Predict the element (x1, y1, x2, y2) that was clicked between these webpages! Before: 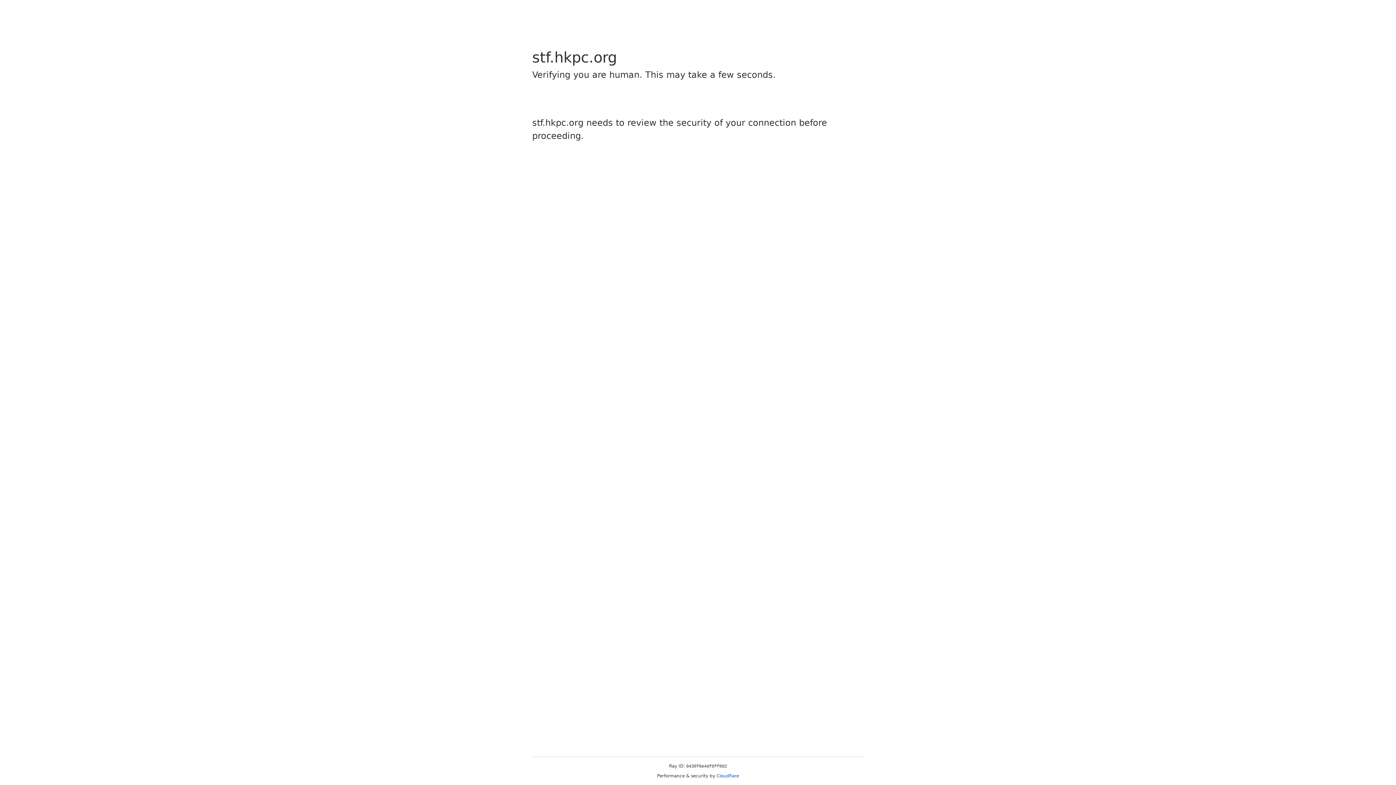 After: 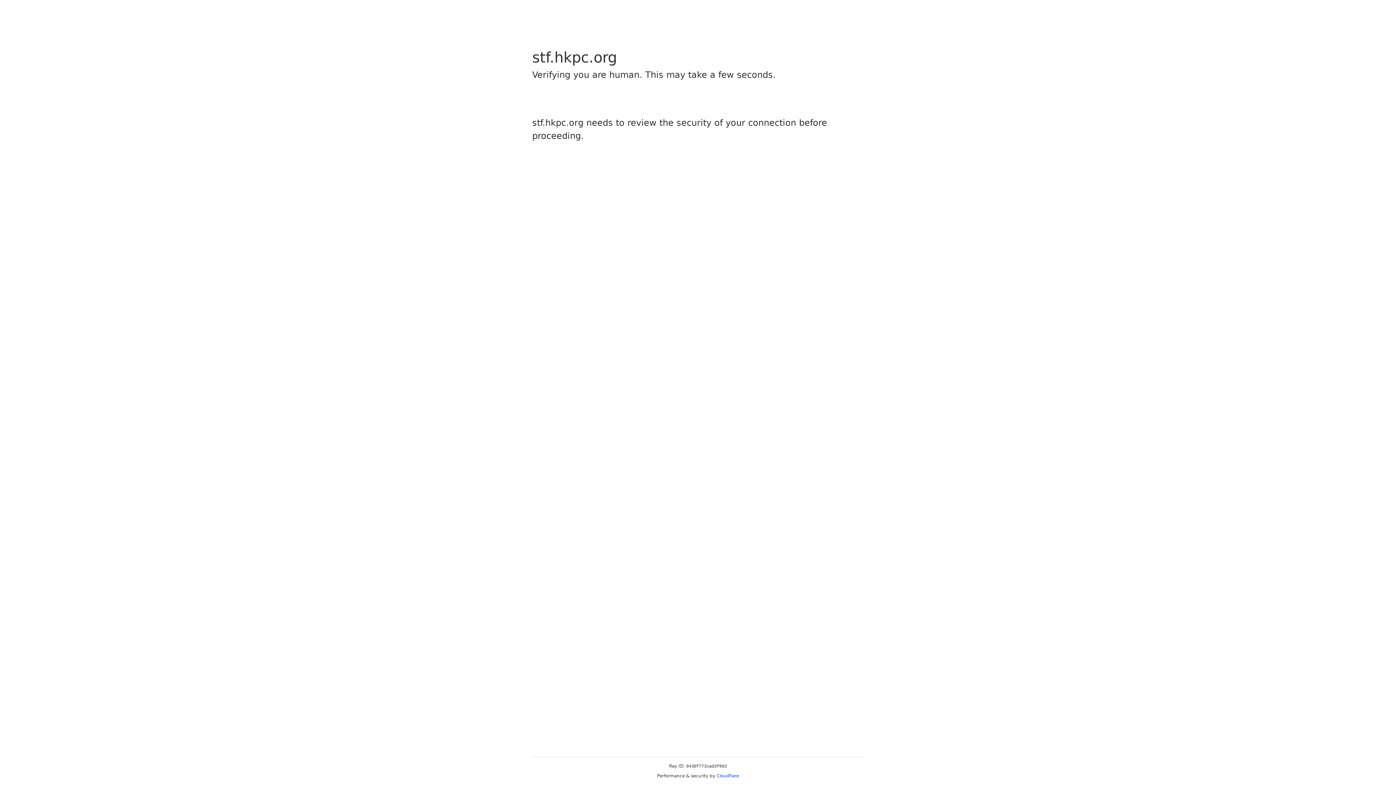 Action: bbox: (716, 773, 739, 778) label: Cloudflare